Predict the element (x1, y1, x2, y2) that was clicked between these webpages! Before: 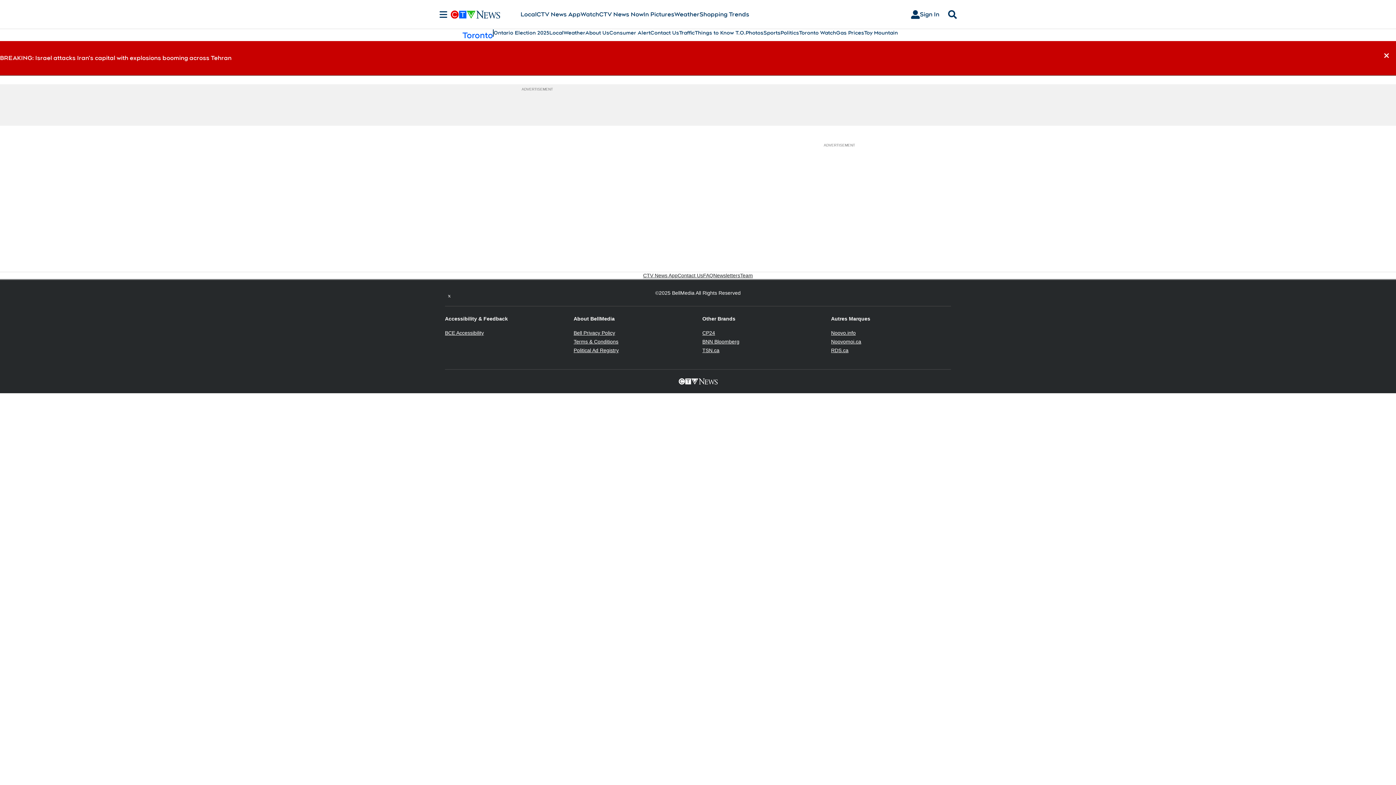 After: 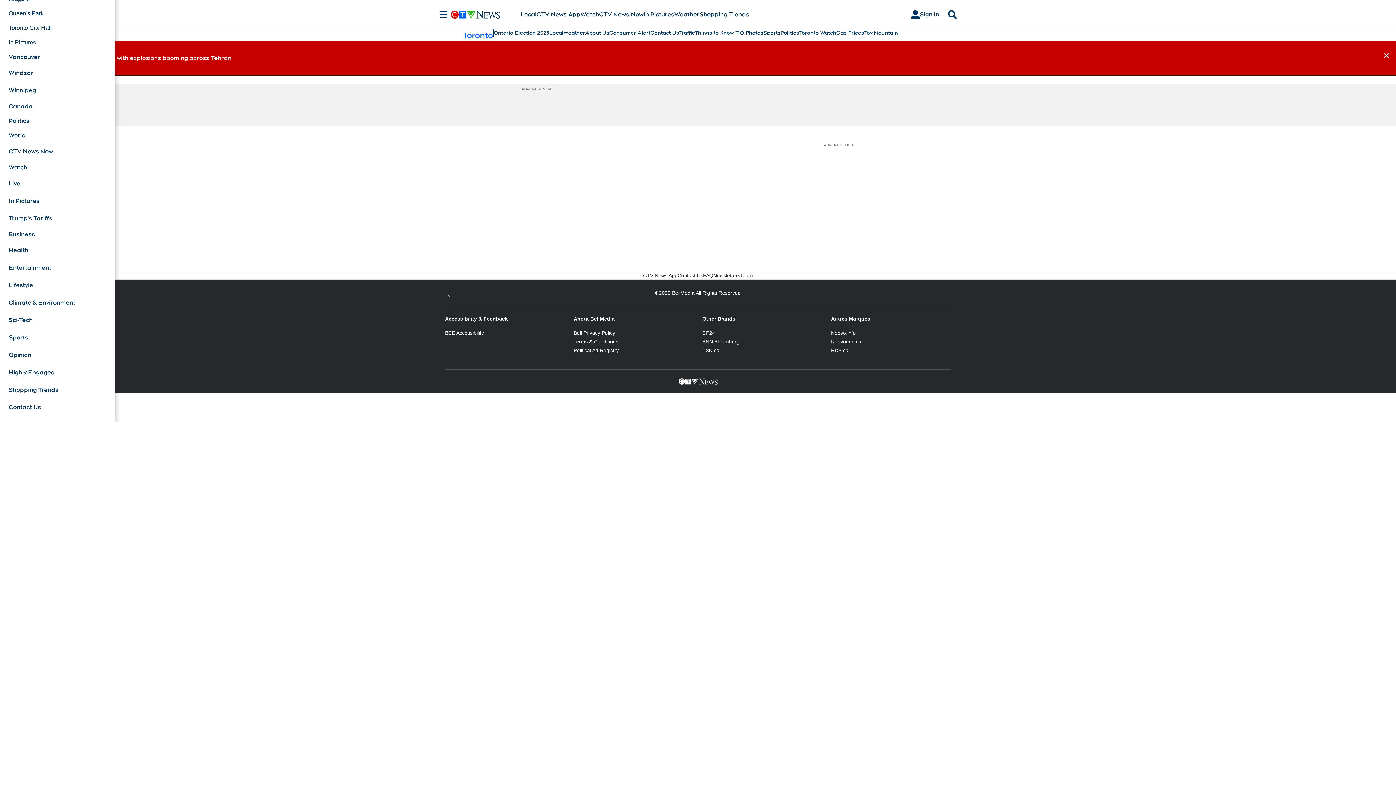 Action: label: Sections bbox: (436, 10, 450, 18)